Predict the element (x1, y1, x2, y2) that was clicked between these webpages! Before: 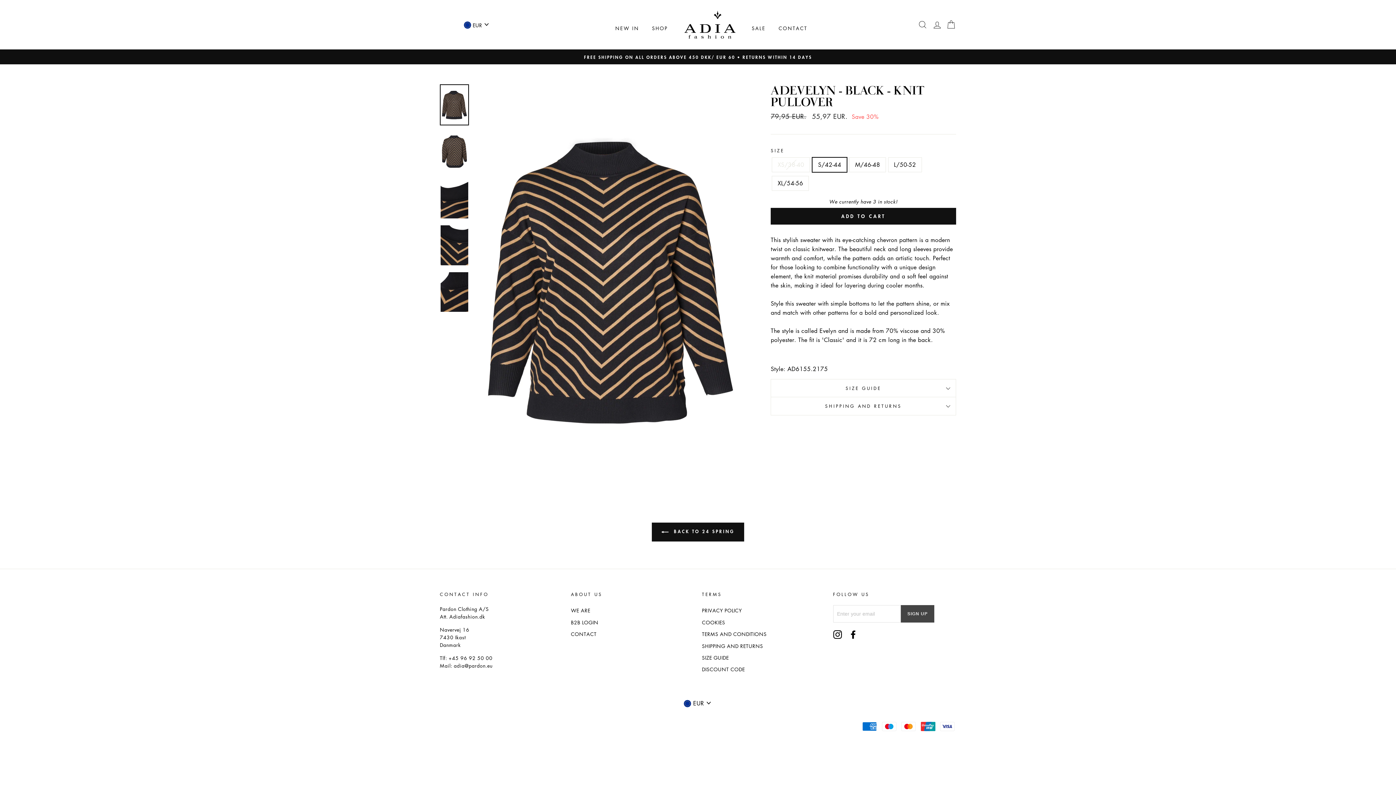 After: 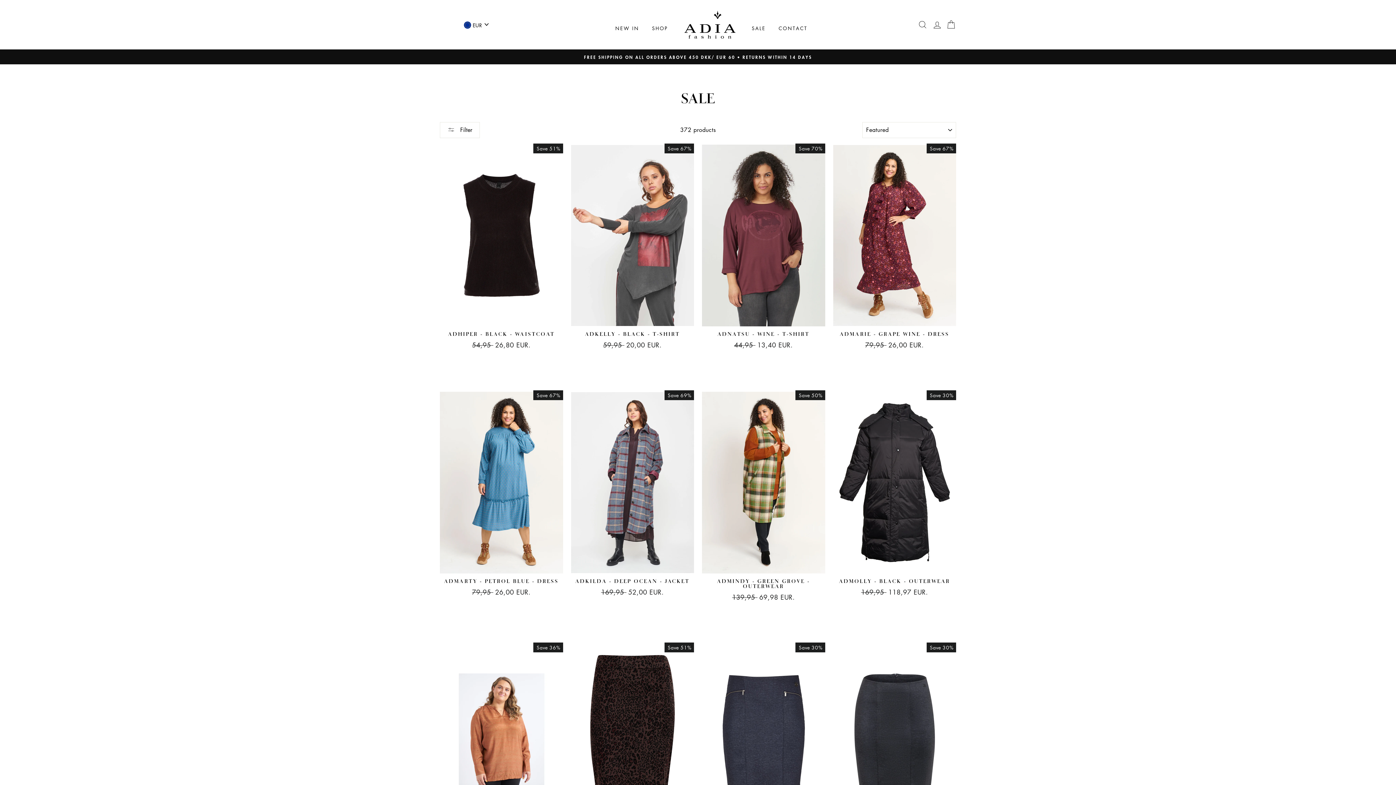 Action: bbox: (746, 21, 771, 34) label: SALE